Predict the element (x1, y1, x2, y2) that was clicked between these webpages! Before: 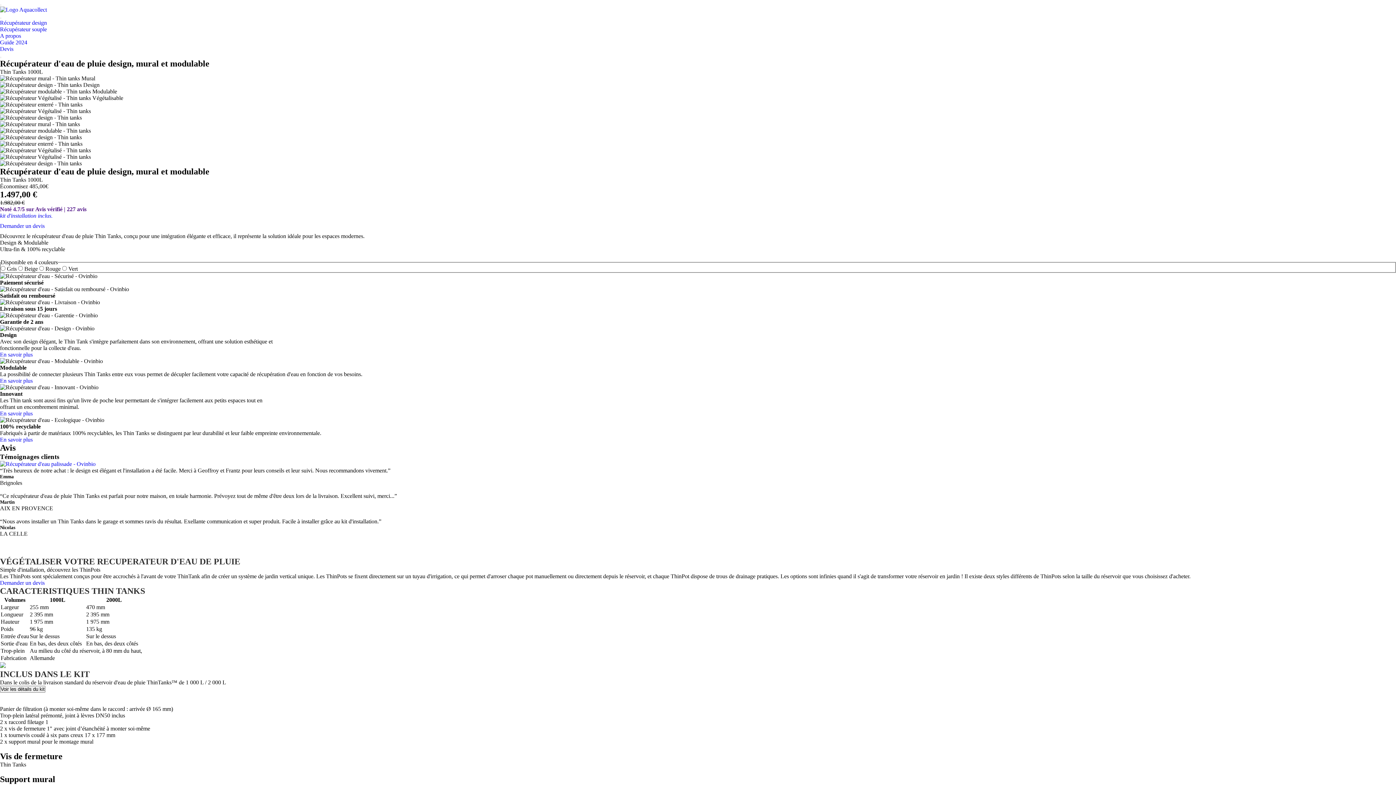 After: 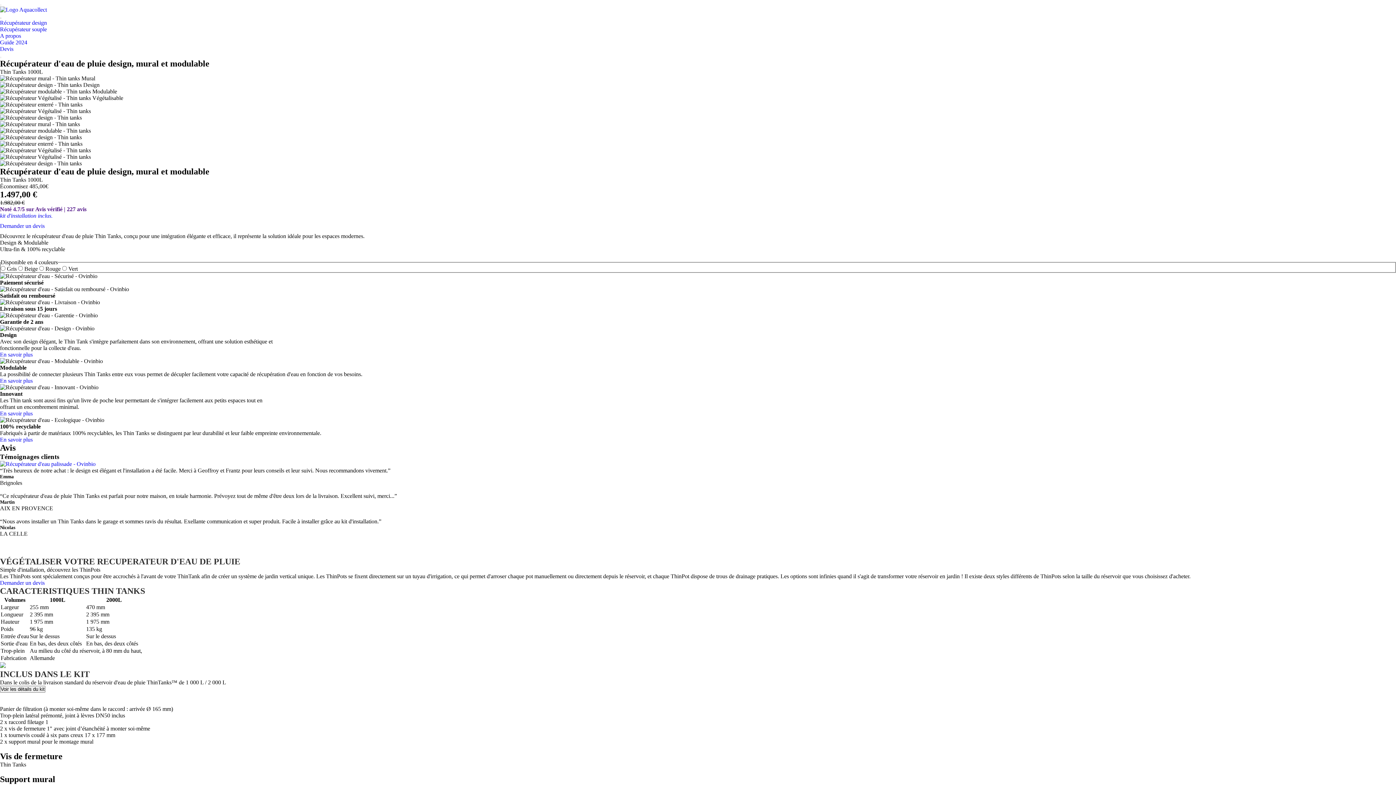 Action: bbox: (0, 17, 1, 18) label: Close